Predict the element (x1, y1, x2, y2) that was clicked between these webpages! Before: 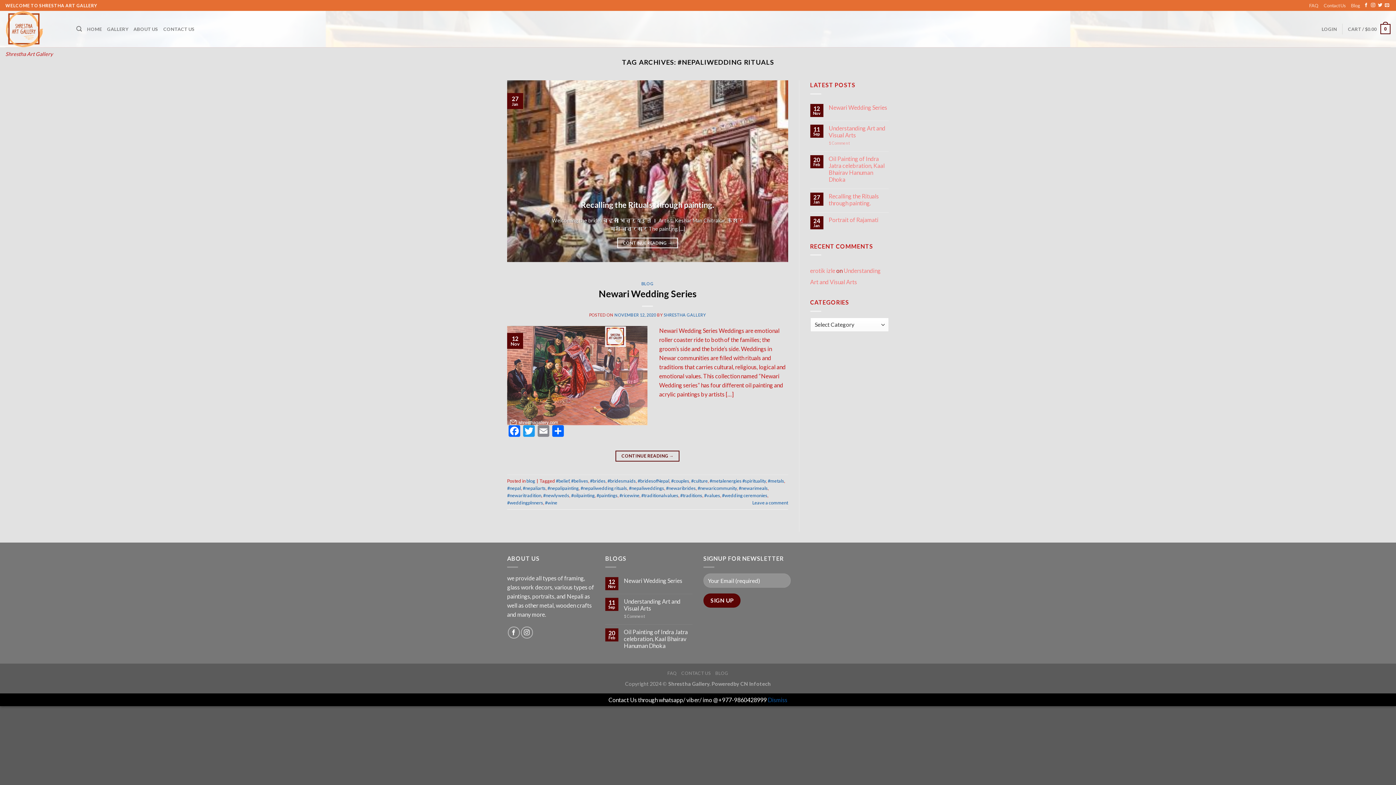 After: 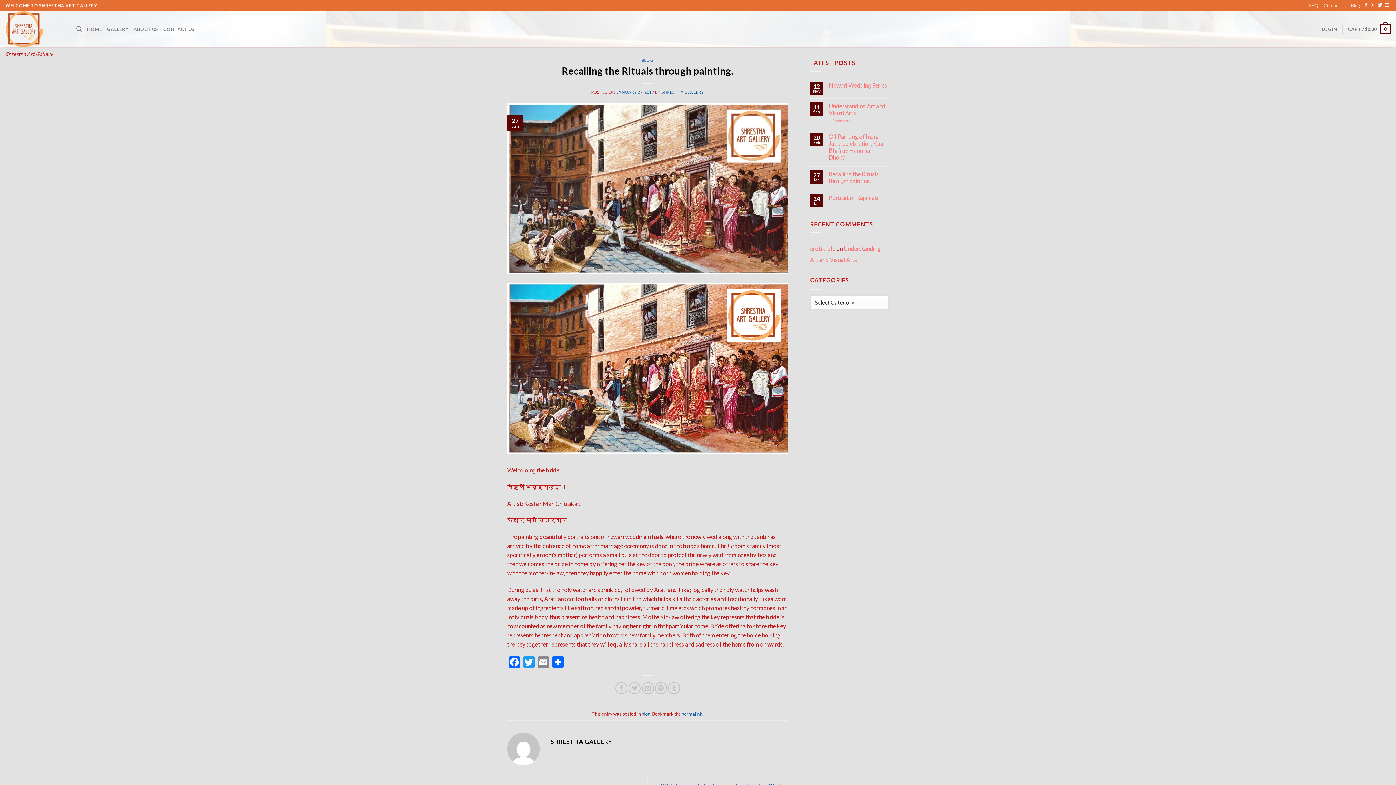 Action: bbox: (828, 192, 889, 206) label: Recalling the Rituals through painting.